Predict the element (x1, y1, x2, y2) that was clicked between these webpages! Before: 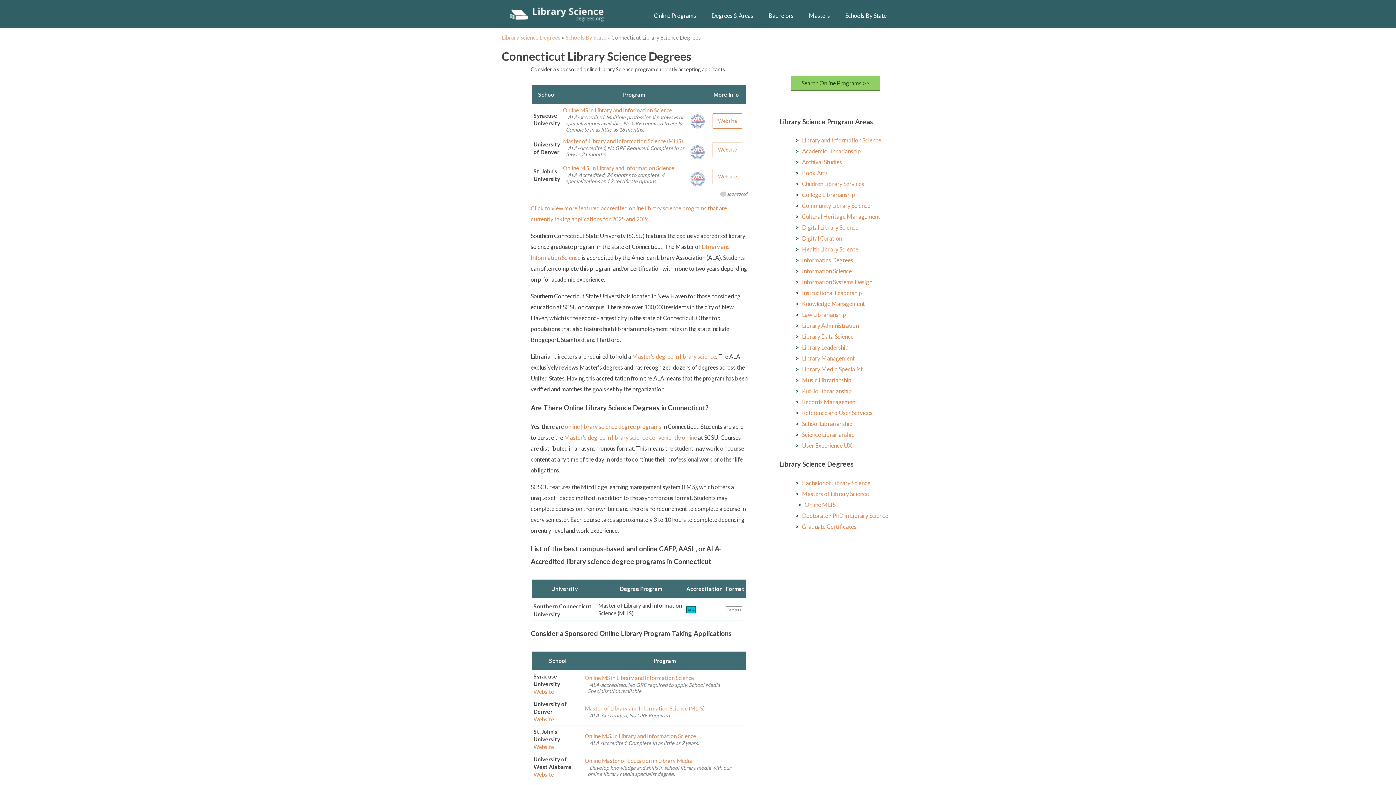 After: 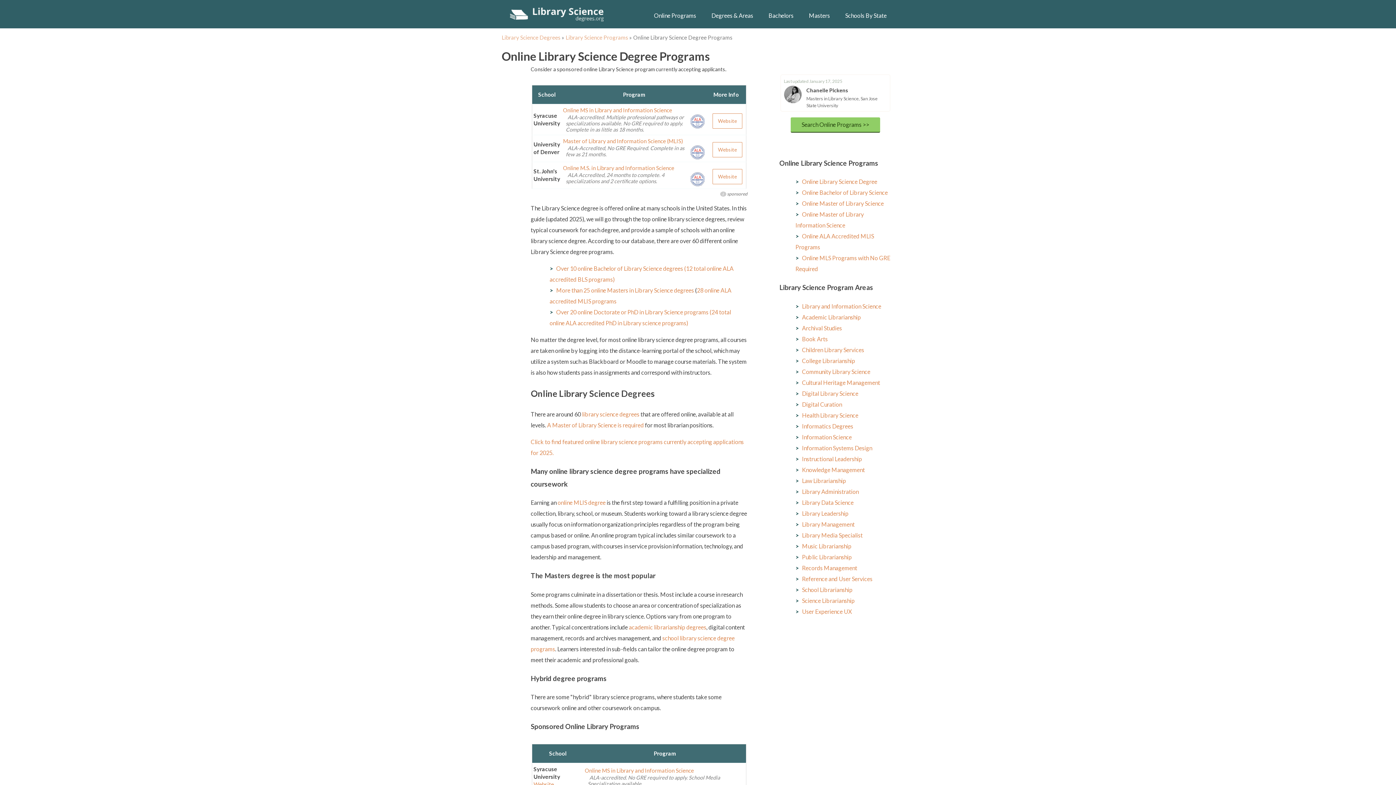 Action: label: Online Programs bbox: (646, 5, 704, 25)